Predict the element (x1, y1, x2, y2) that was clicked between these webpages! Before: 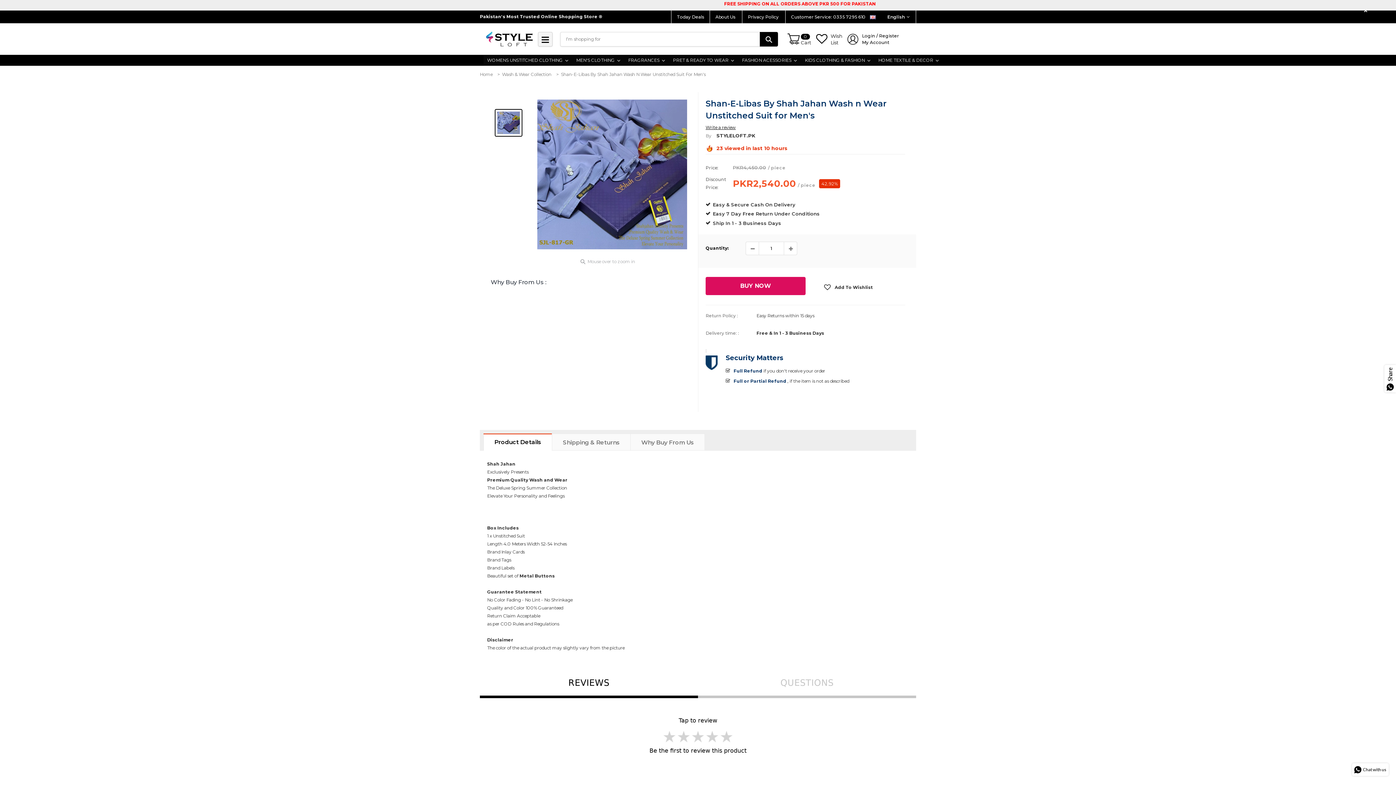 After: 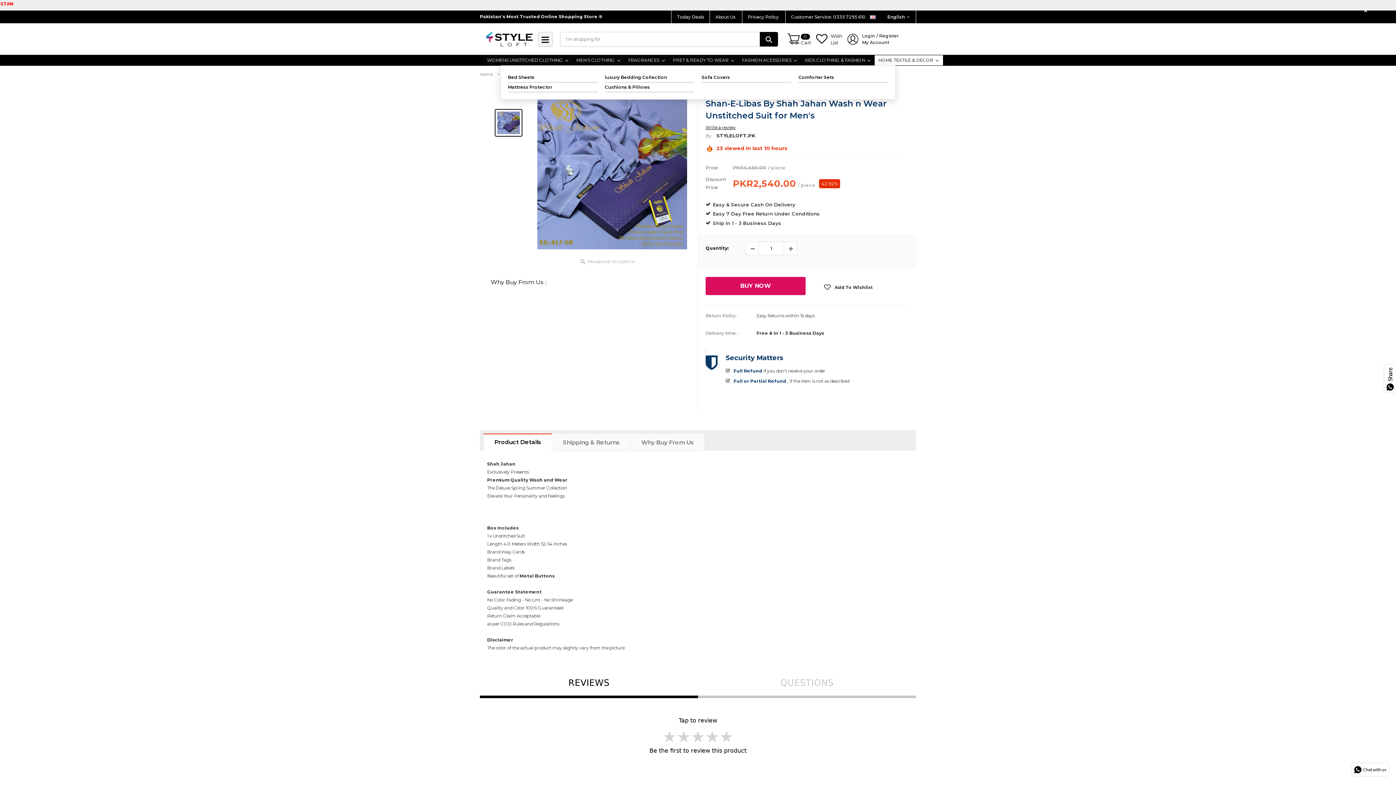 Action: bbox: (874, 55, 943, 65) label: HOME TEXTILE & DECOR